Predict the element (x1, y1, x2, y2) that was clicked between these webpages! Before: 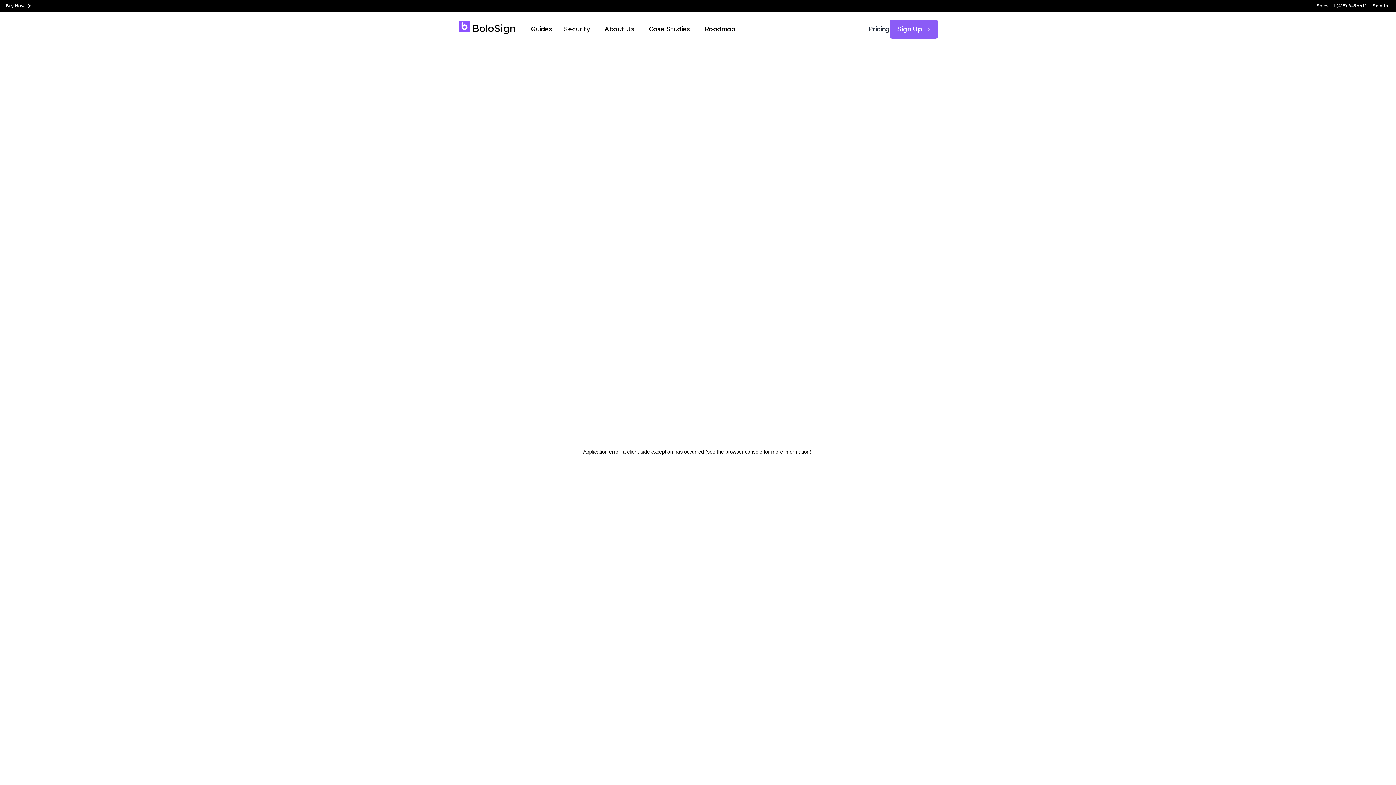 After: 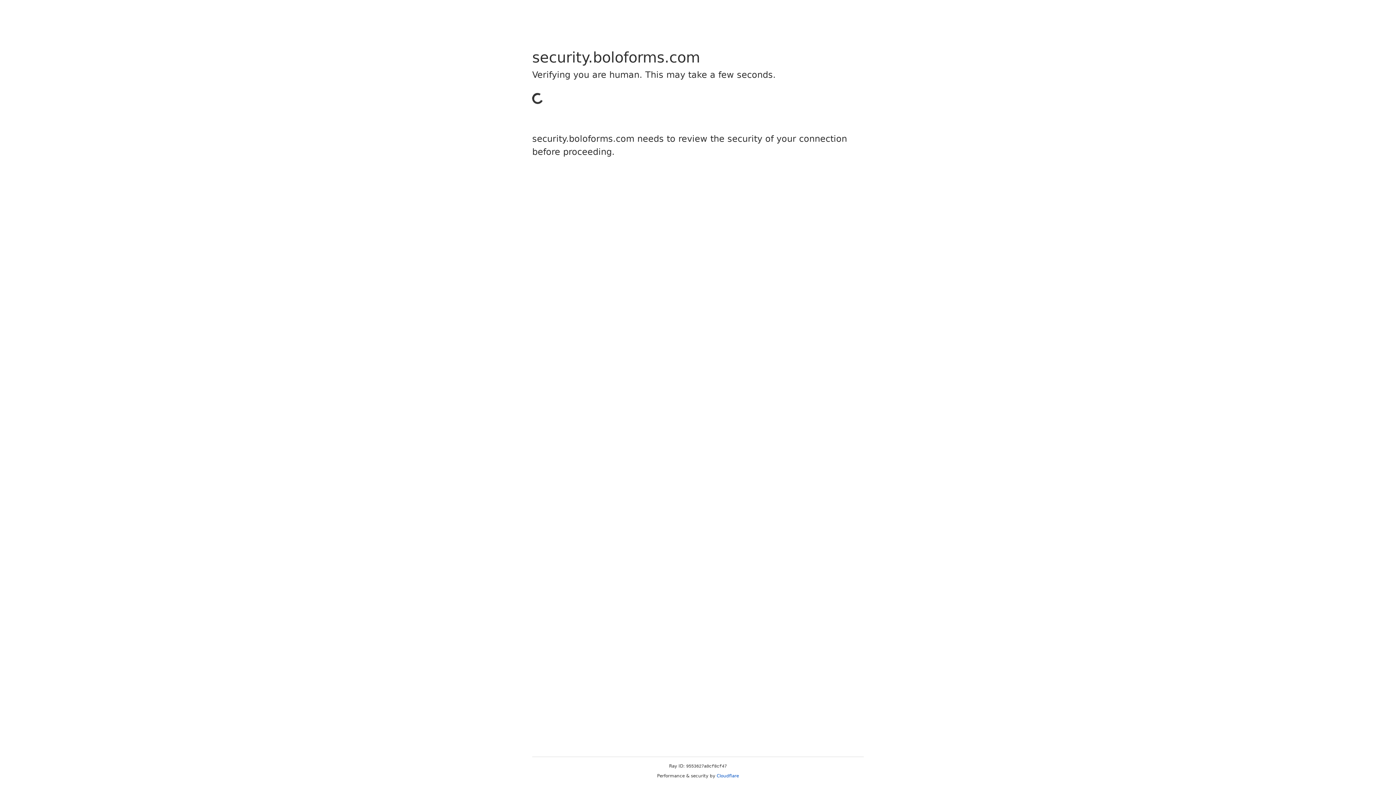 Action: label: Security bbox: (564, 24, 590, 34)